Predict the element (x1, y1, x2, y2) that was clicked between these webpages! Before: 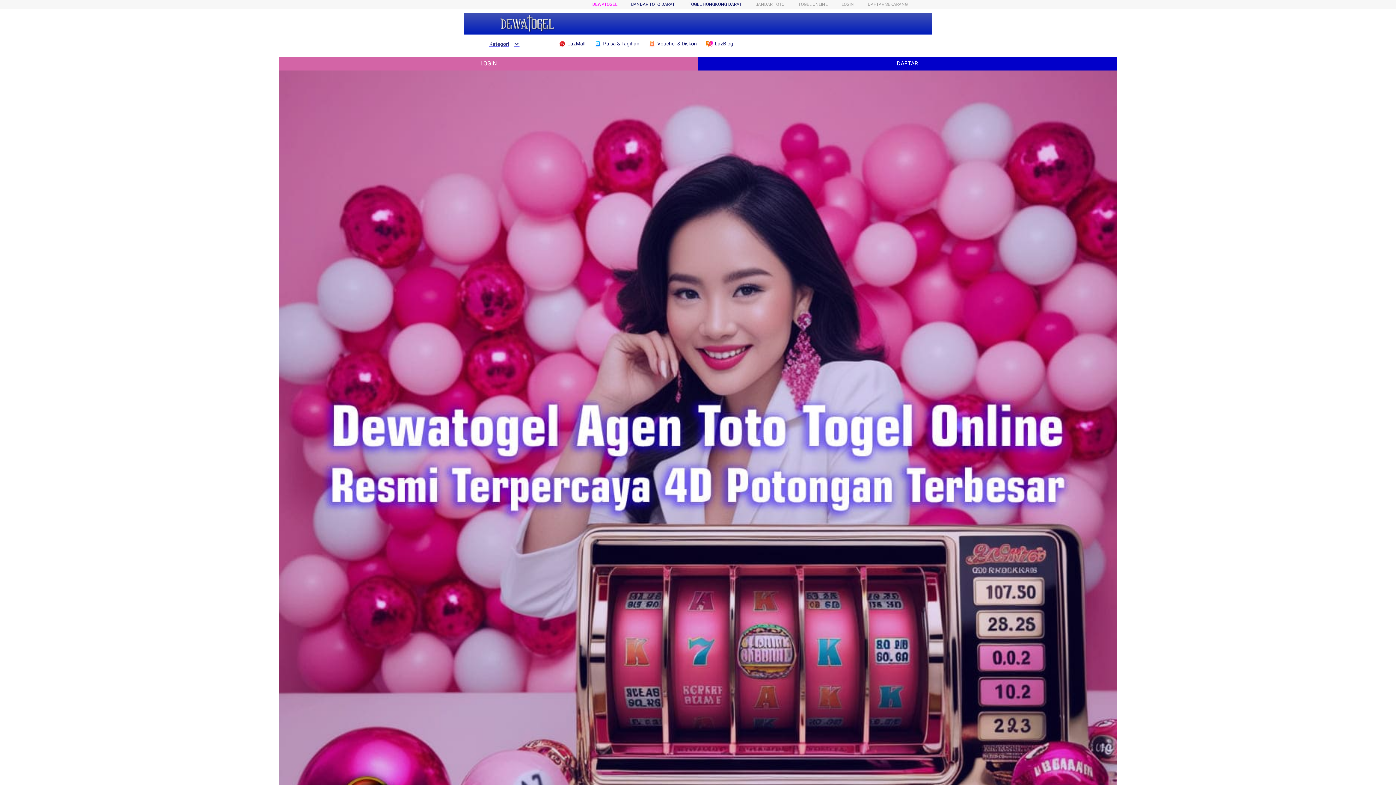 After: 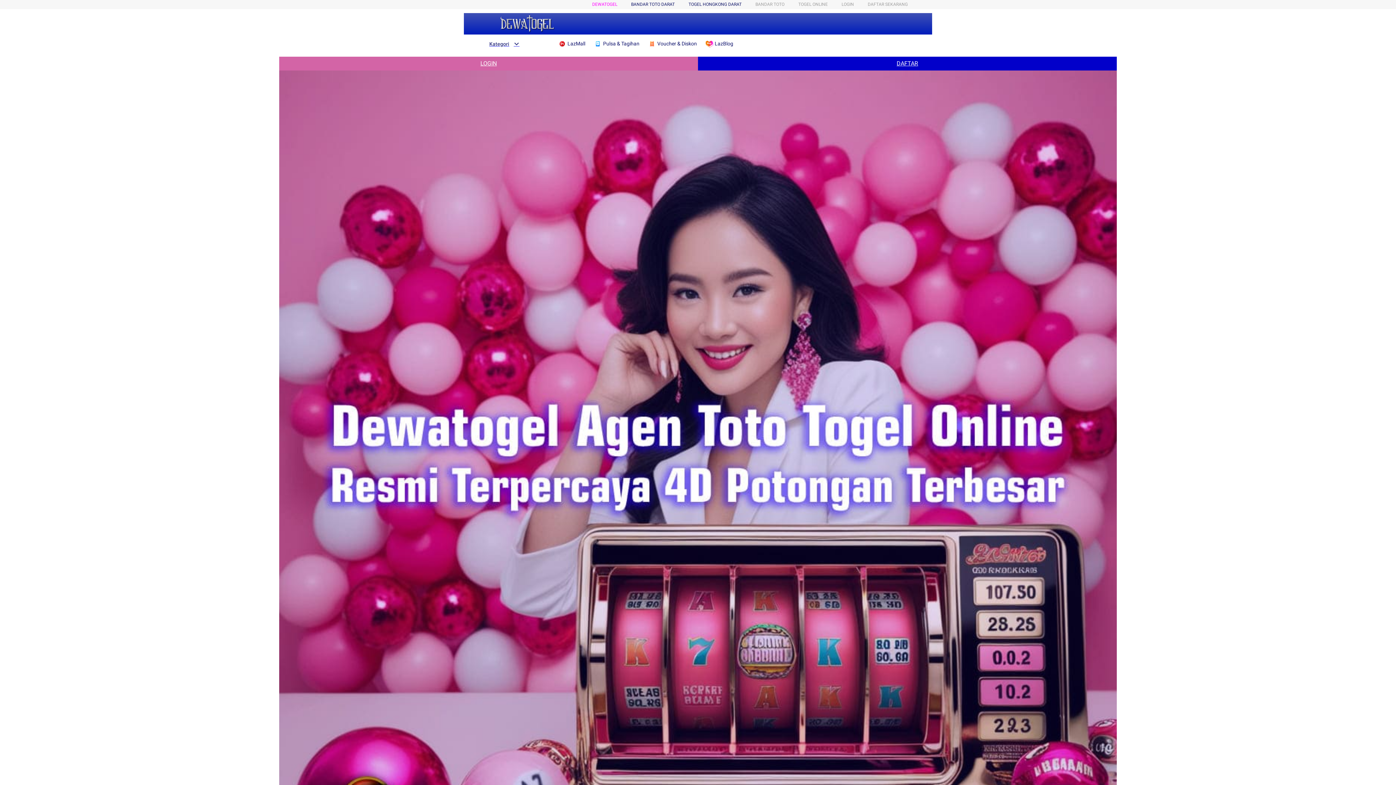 Action: label: DAFTAR bbox: (698, 56, 1117, 70)